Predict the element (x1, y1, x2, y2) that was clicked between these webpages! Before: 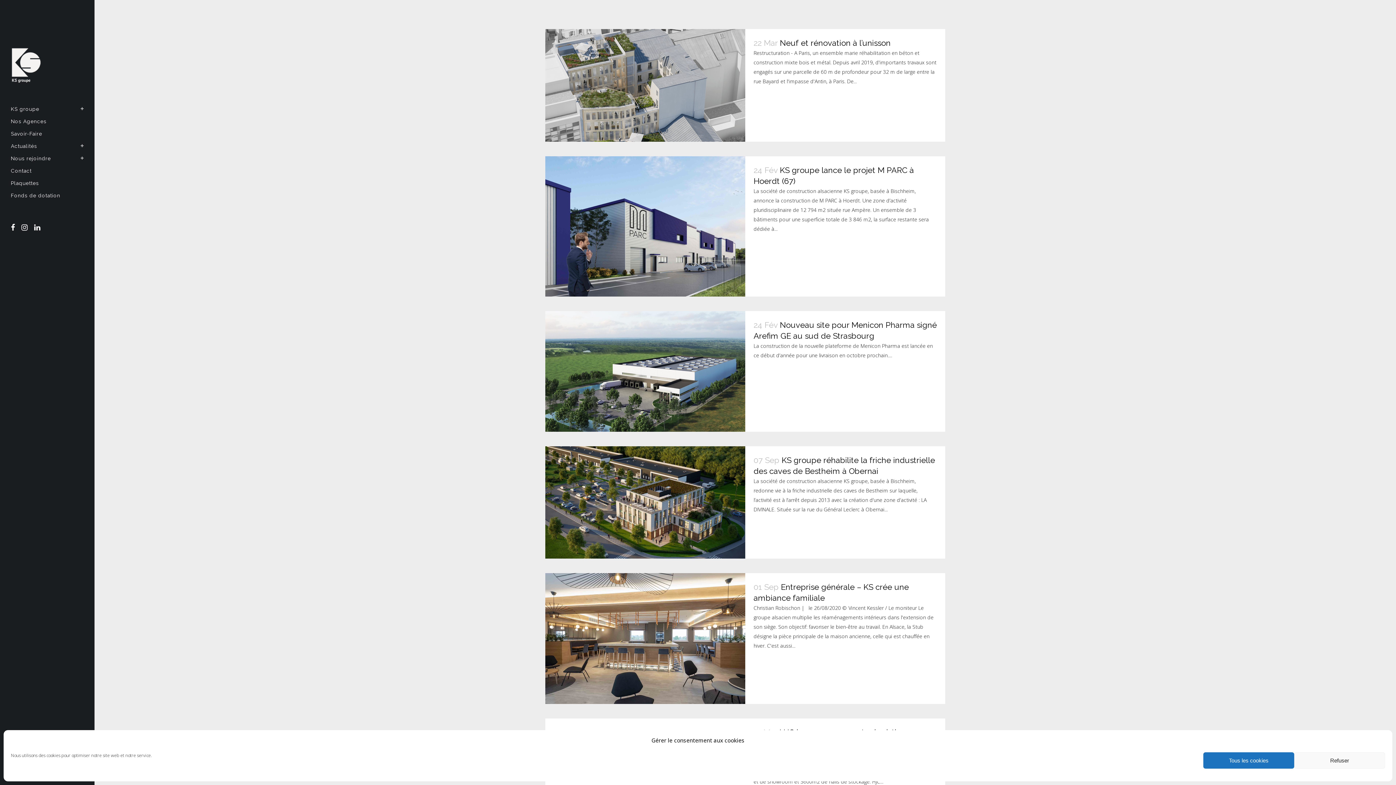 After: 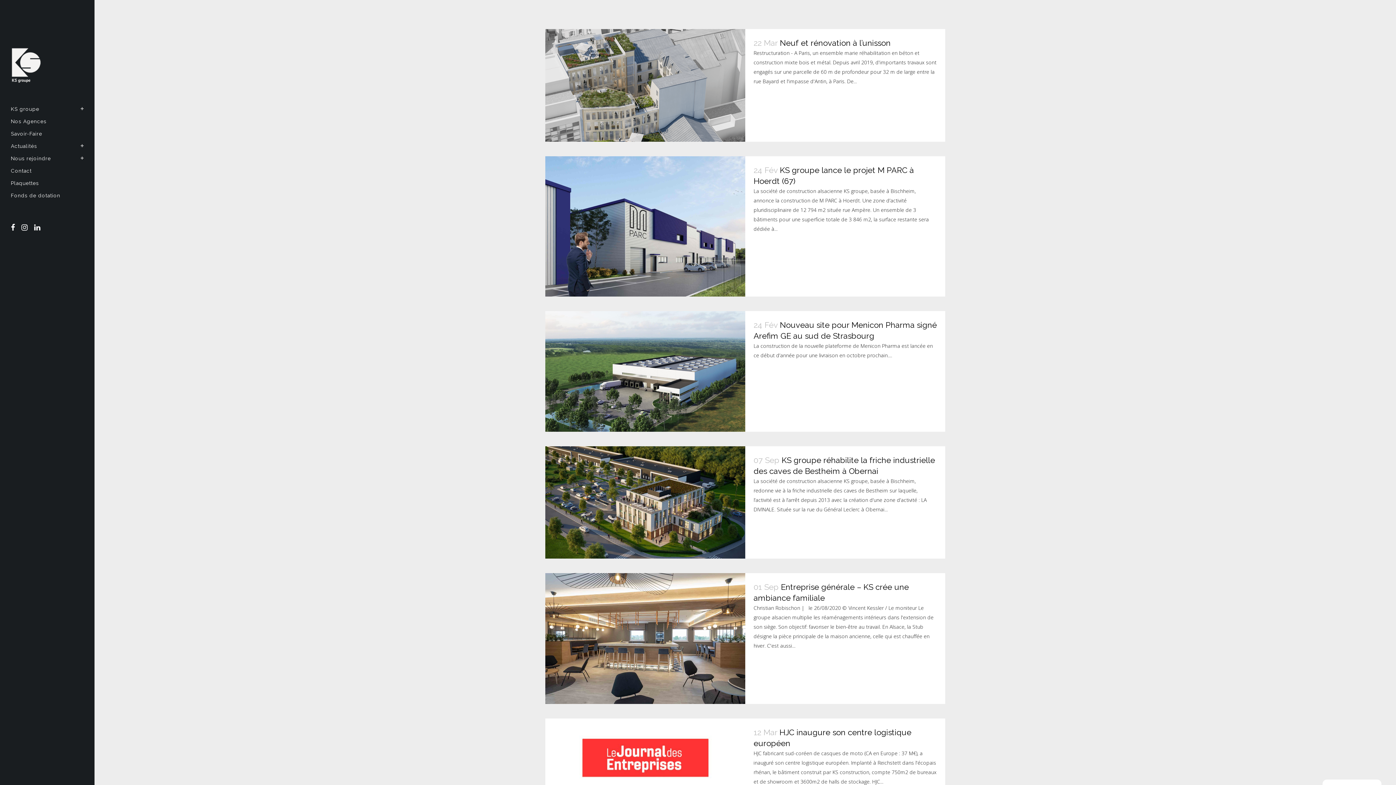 Action: bbox: (1294, 752, 1385, 769) label: Refuser